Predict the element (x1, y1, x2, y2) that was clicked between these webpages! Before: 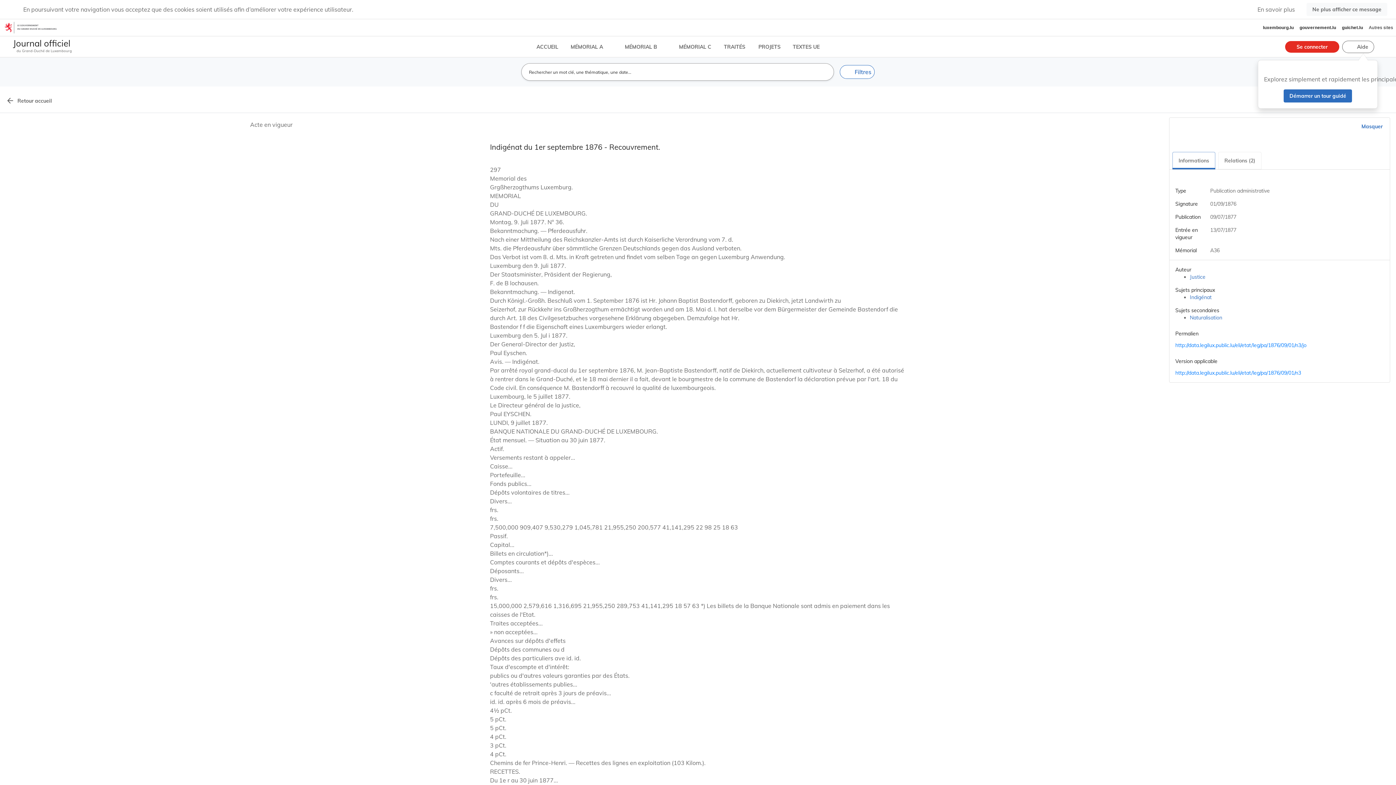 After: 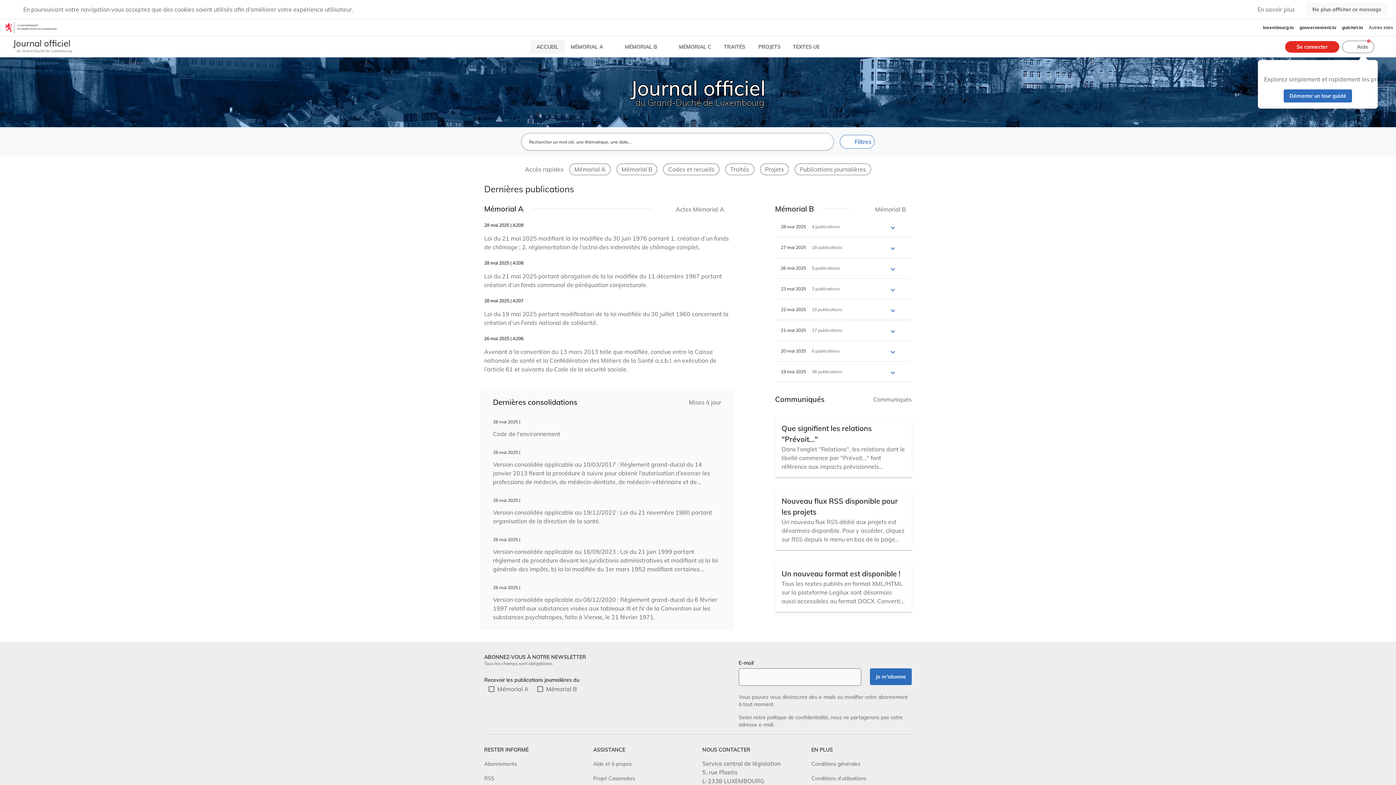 Action: label: ACCUEIL bbox: (530, 40, 565, 53)